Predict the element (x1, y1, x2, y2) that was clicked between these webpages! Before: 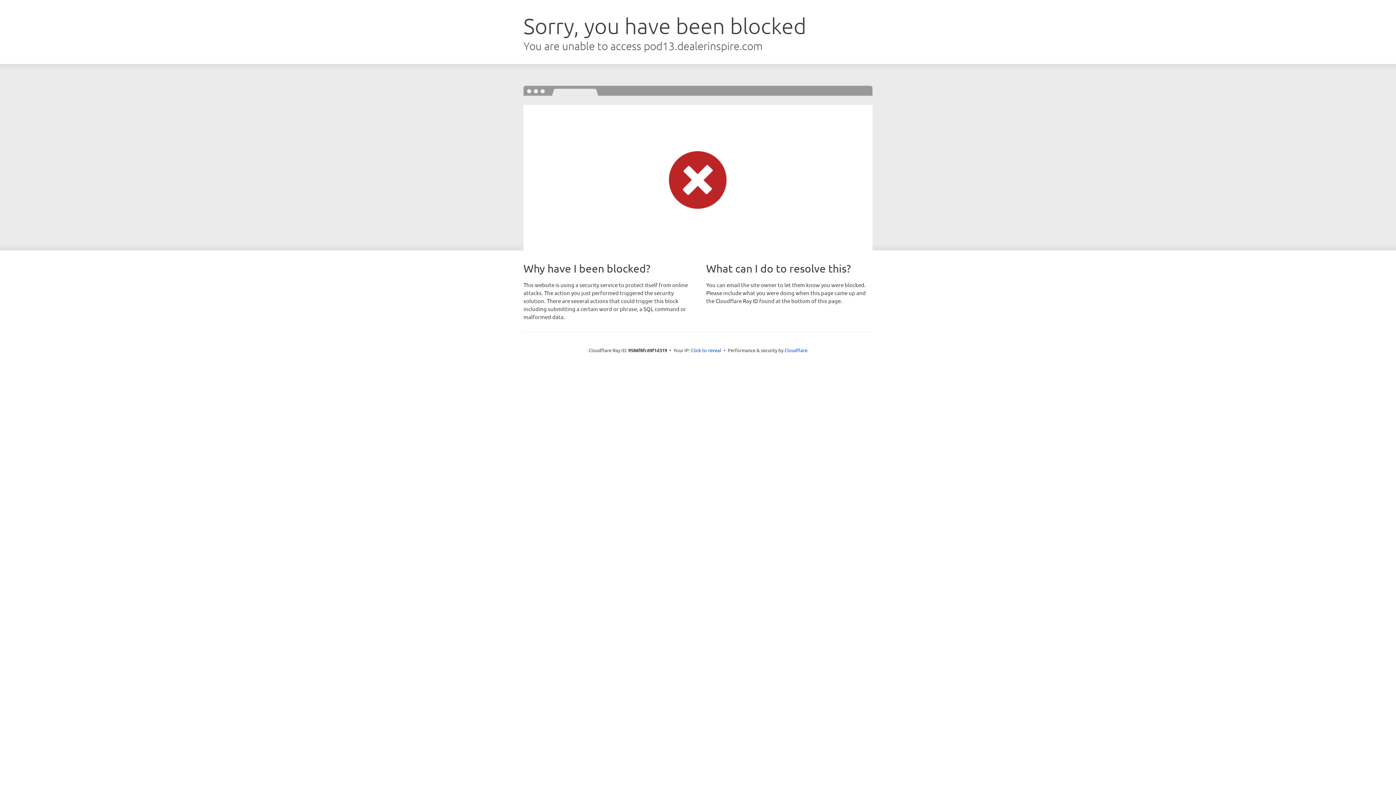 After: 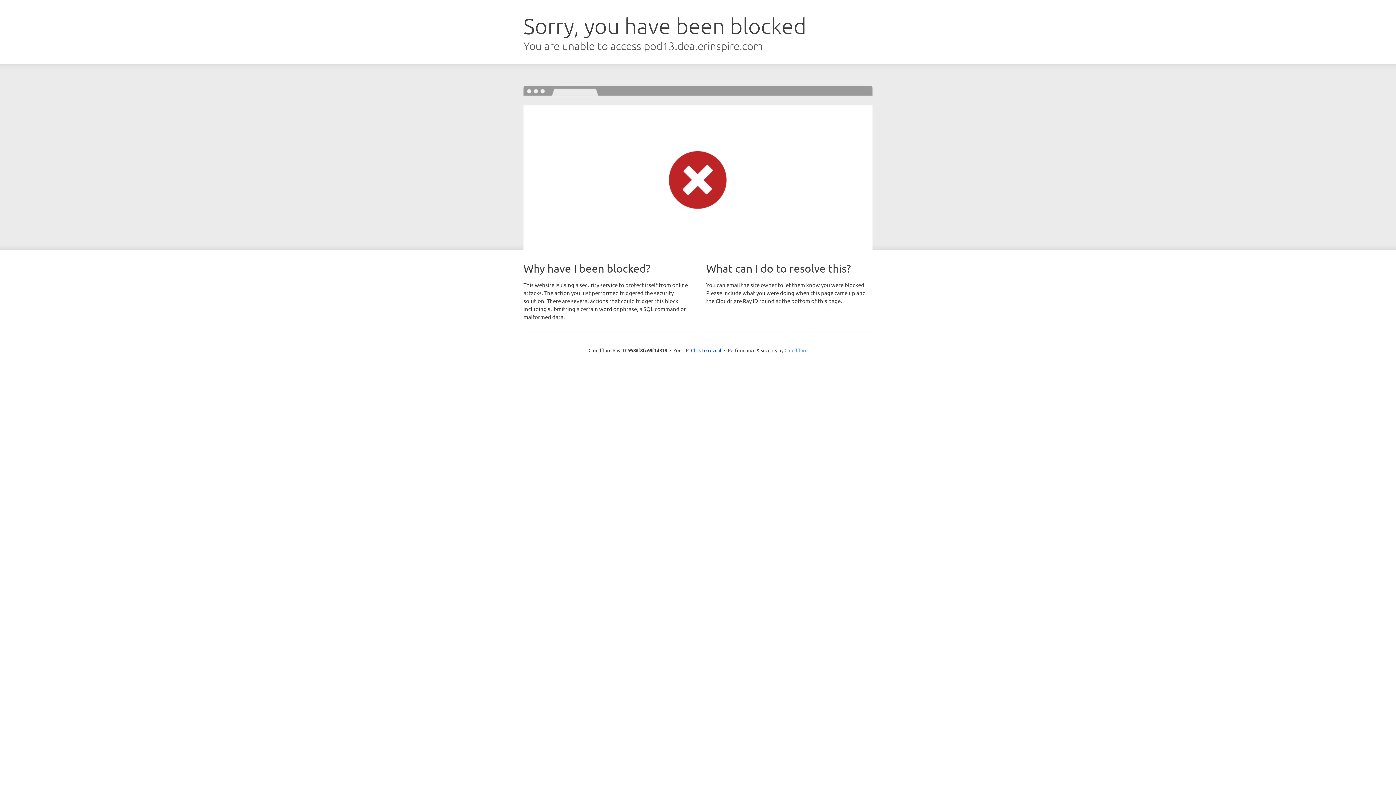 Action: bbox: (784, 347, 807, 353) label: Cloudflare